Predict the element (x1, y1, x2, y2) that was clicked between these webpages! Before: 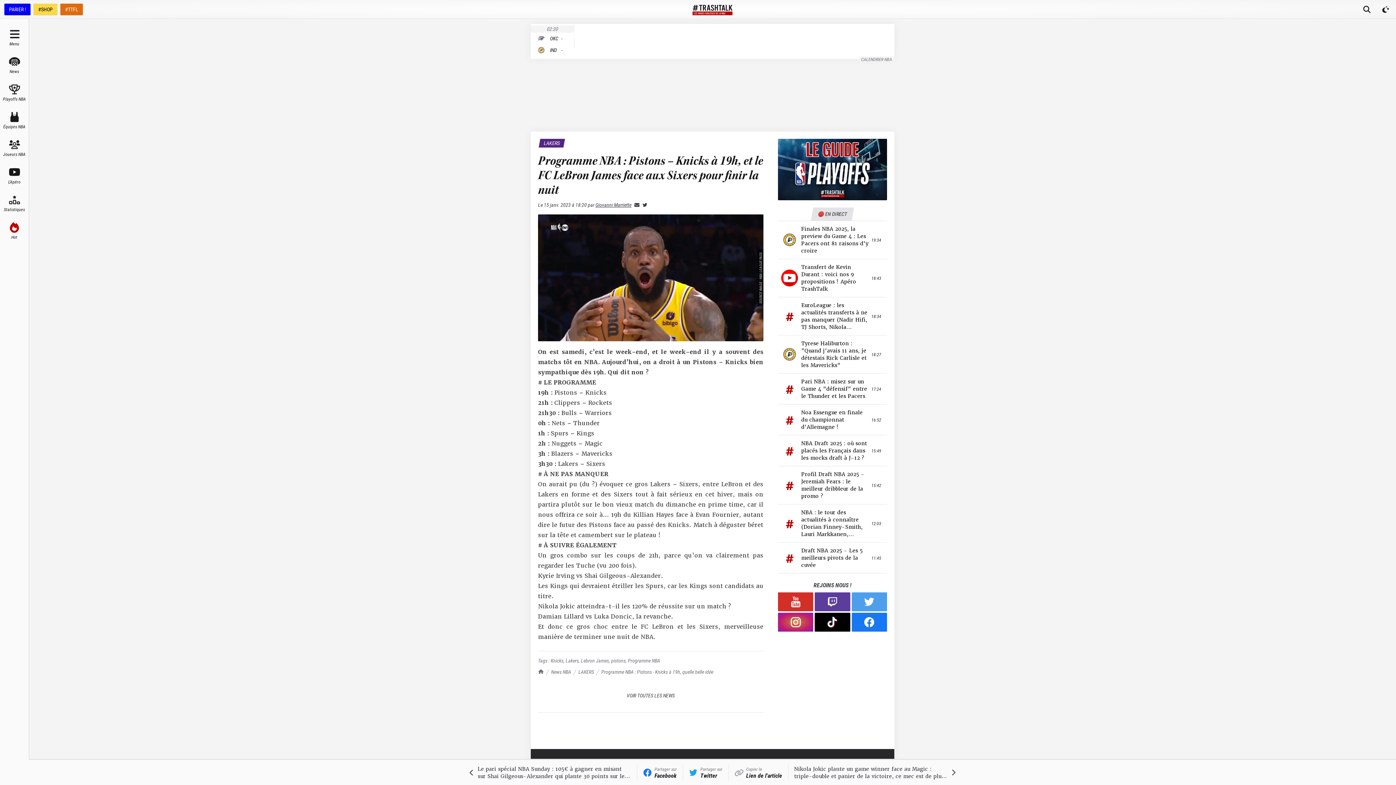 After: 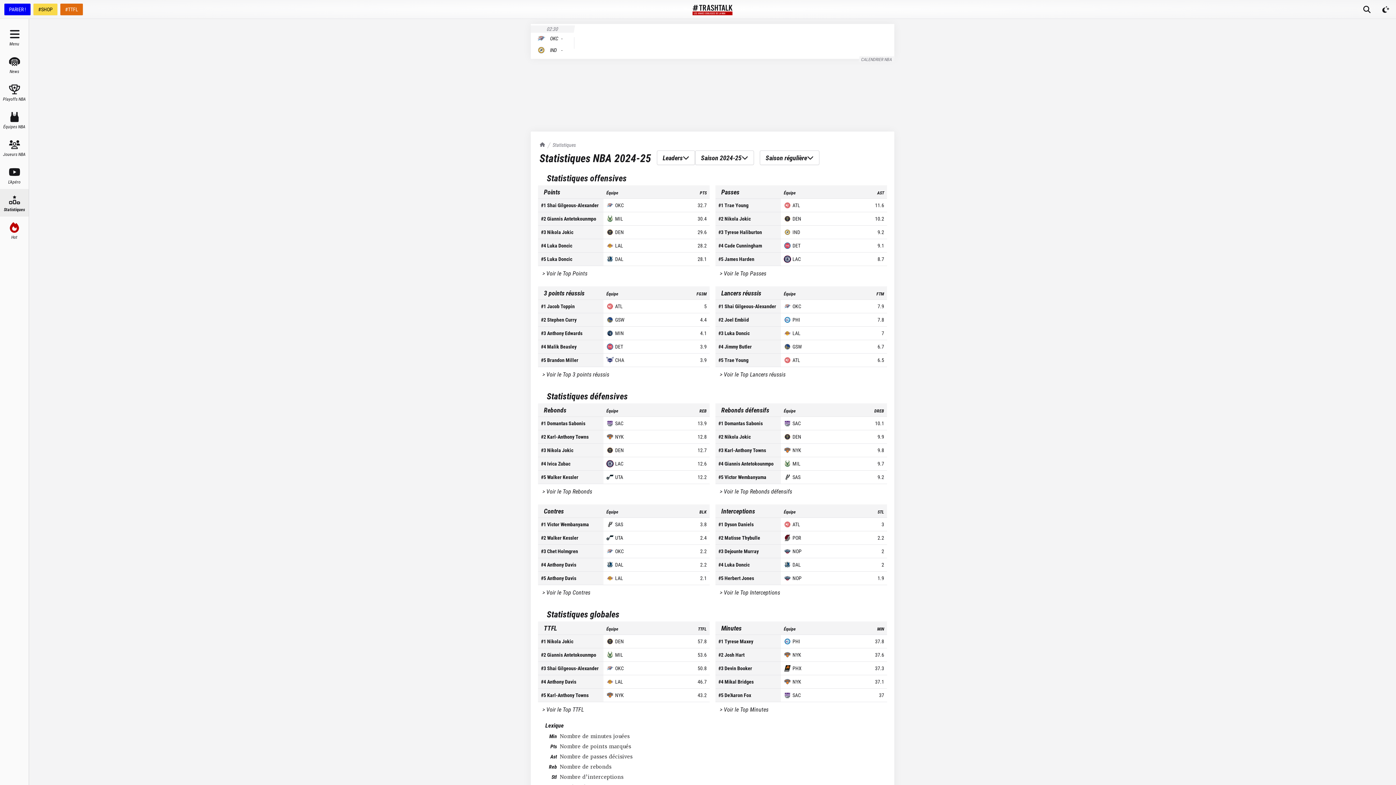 Action: label: Statistiques bbox: (0, 189, 28, 216)